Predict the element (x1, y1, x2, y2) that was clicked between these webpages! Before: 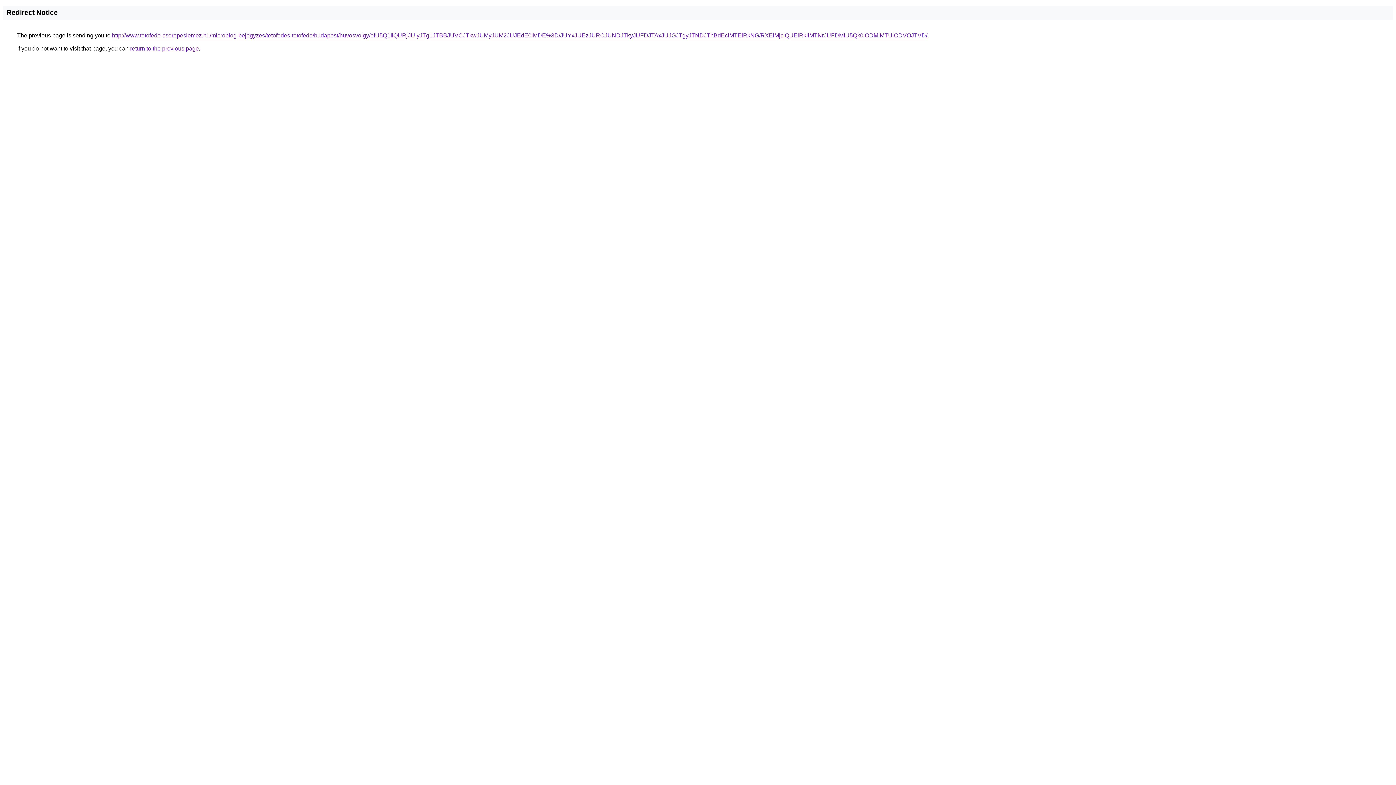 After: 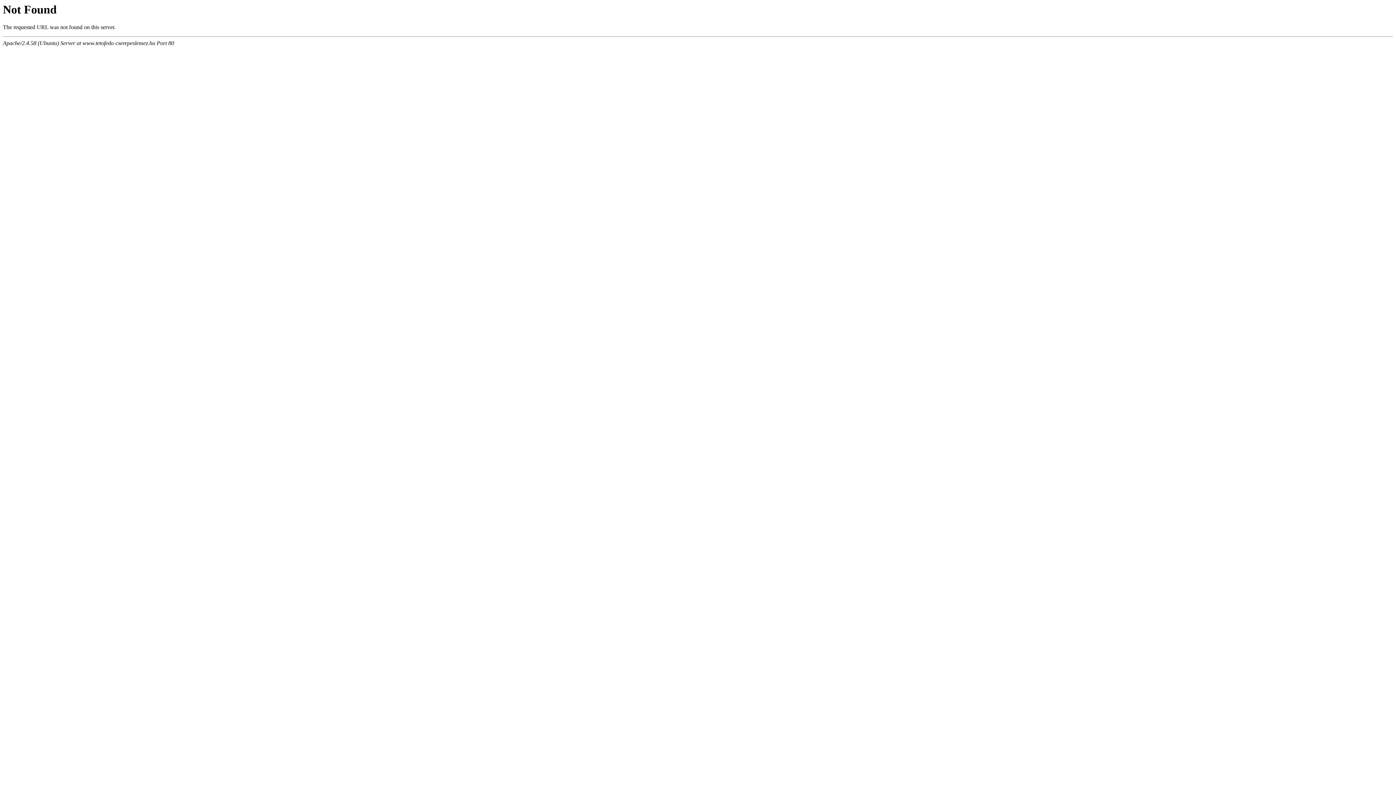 Action: bbox: (112, 32, 927, 38) label: http://www.tetofedo-cserepeslemez.hu/microblog-bejegyzes/tetofedes-tetofedo/budapest/huvosvolgy/eiU5Q1IlQURjJUIyJTg1JTBBJUVCJTkwJUMyJUM2JUJEdE0lMDE%3D/JUYxJUEzJURCJUNDJTkyJUFDJTAxJUJGJTgyJTNDJThBdEclMTElRkNG/RXElMjclQUElRkIlMTNrJUFDMiU5Qk0lODMlMTUlODVOJTVD/